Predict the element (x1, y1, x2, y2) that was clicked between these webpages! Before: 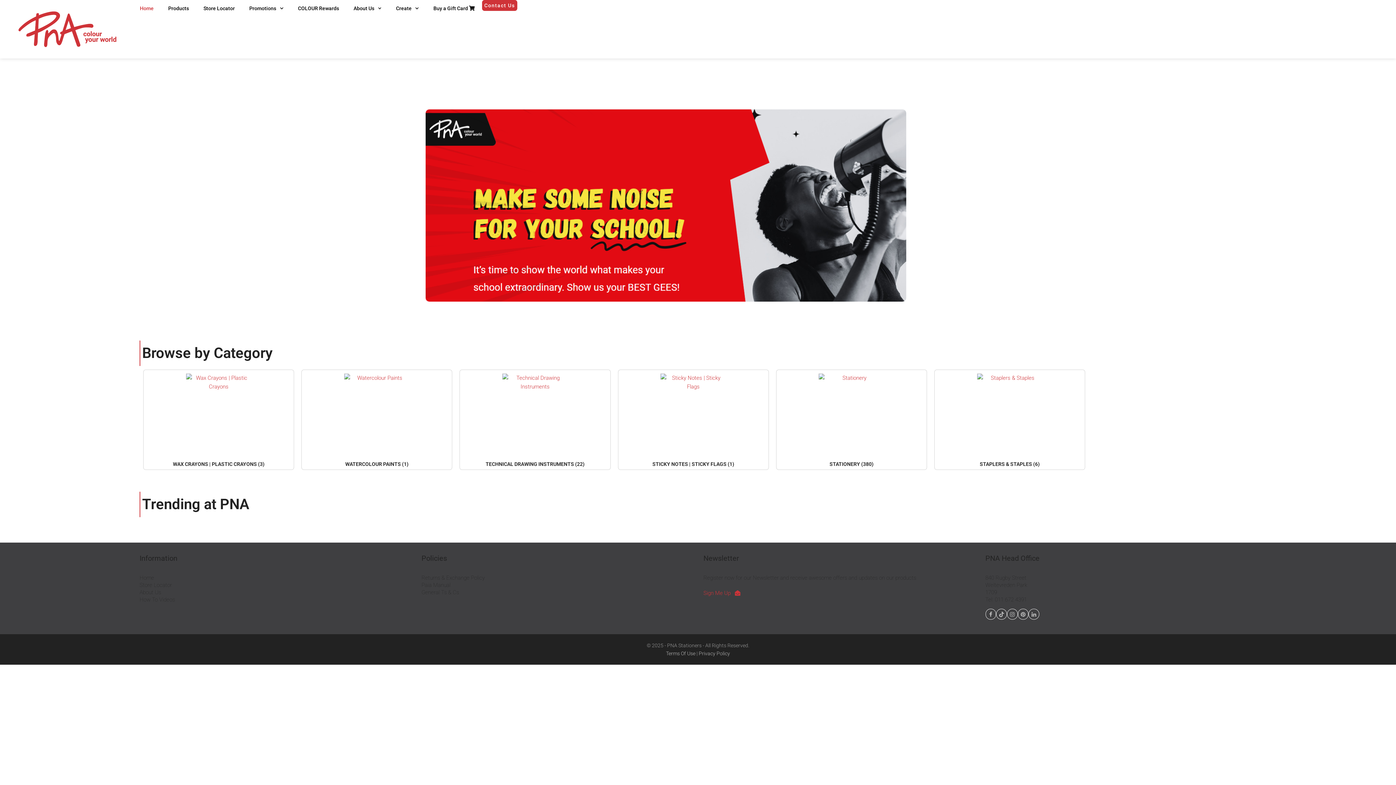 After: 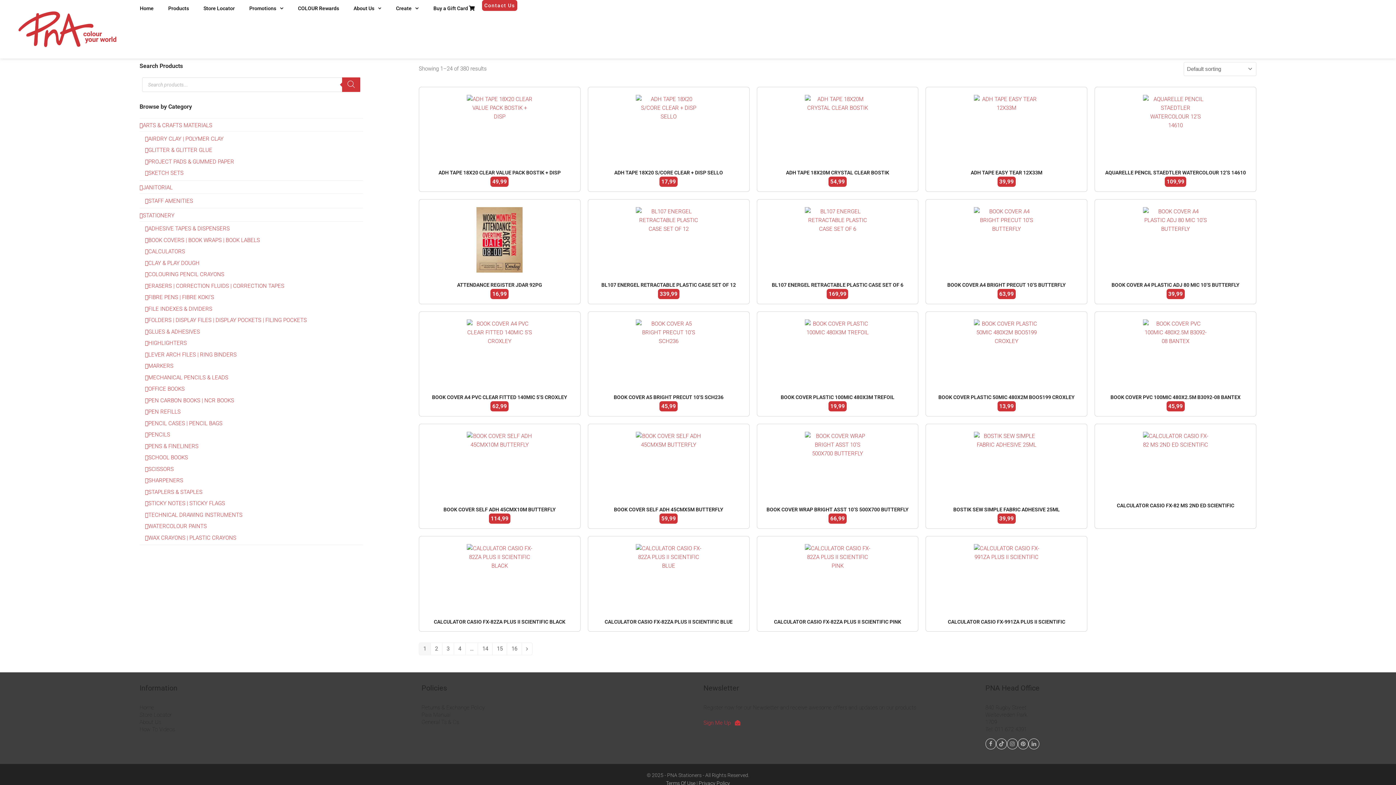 Action: label: Visit product category Stationery bbox: (776, 396, 926, 494)